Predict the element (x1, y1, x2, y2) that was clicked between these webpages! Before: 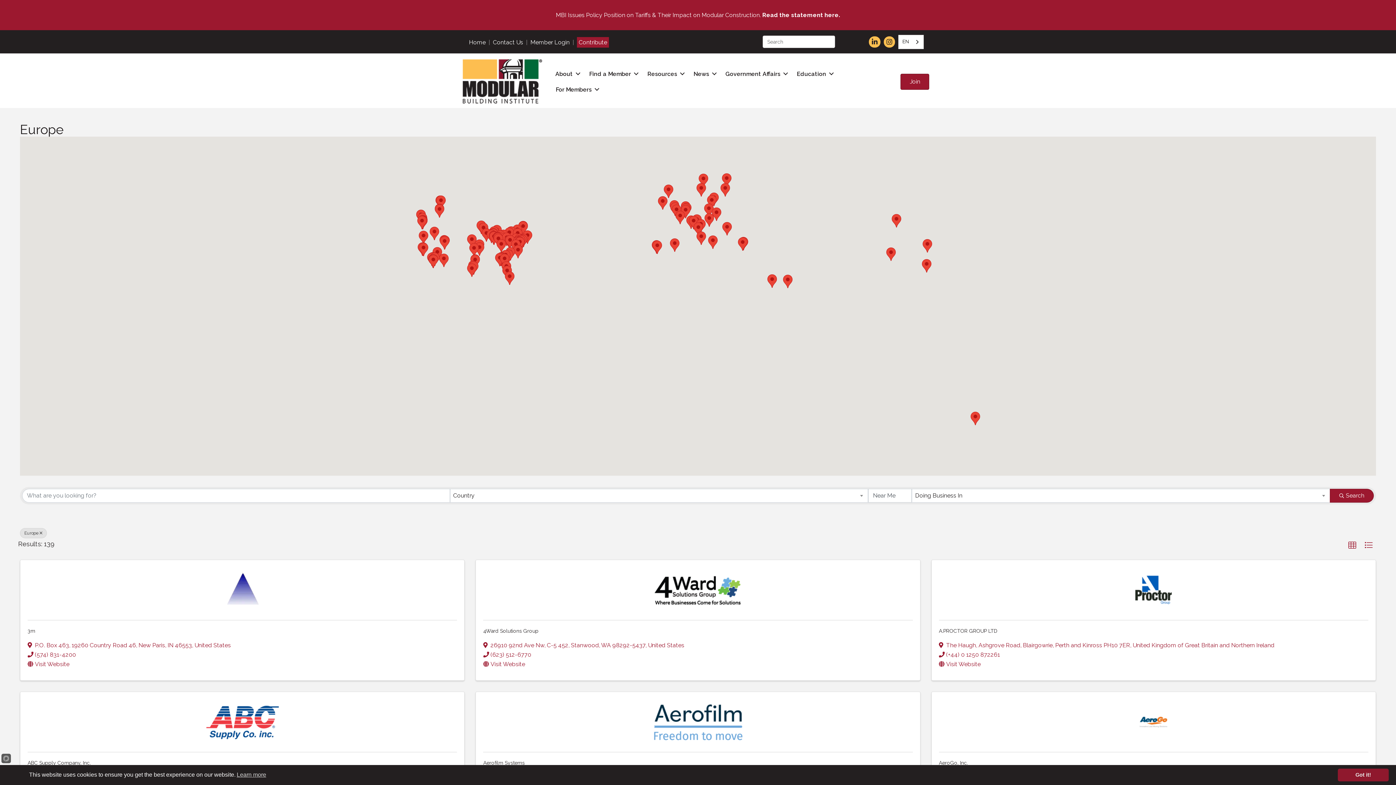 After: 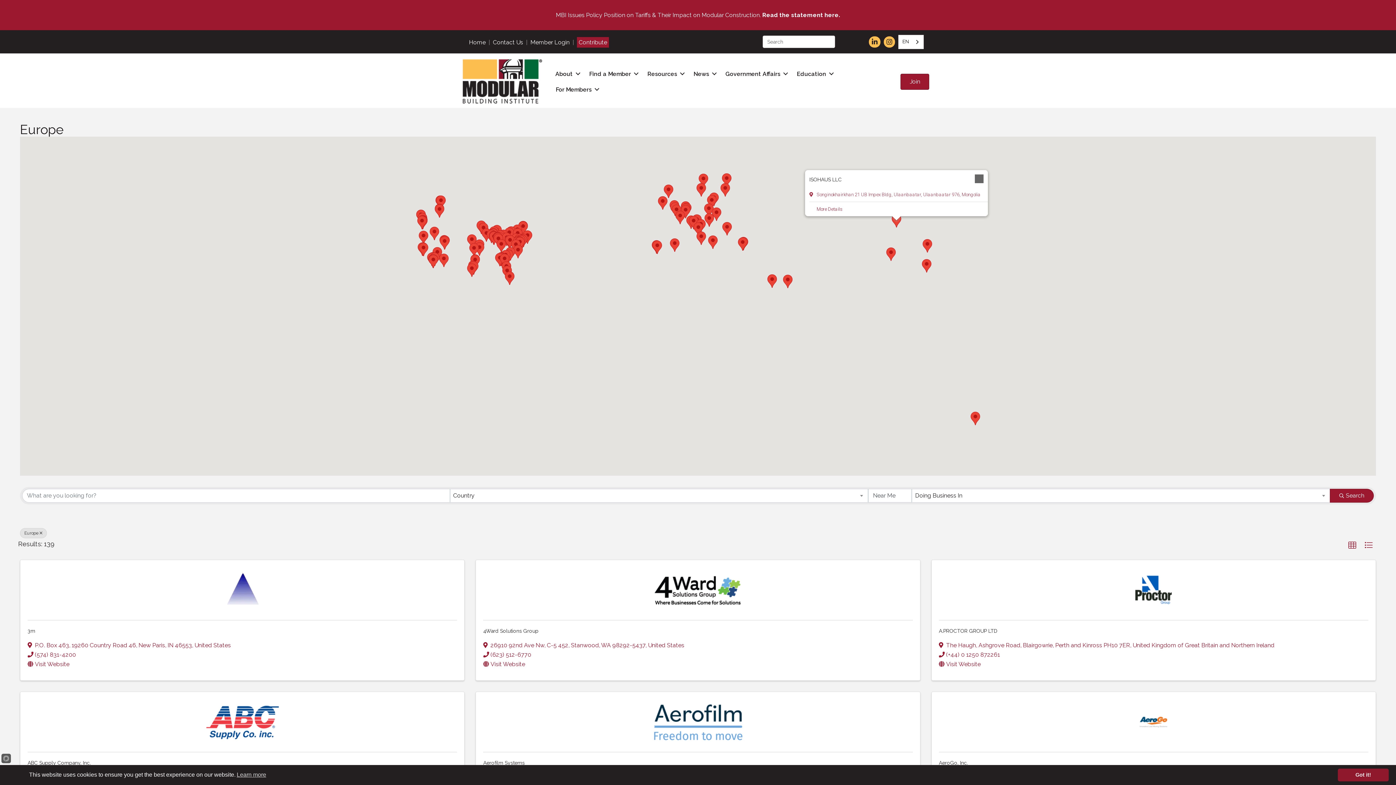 Action: label: ISOHAUS LLC bbox: (892, 214, 901, 227)